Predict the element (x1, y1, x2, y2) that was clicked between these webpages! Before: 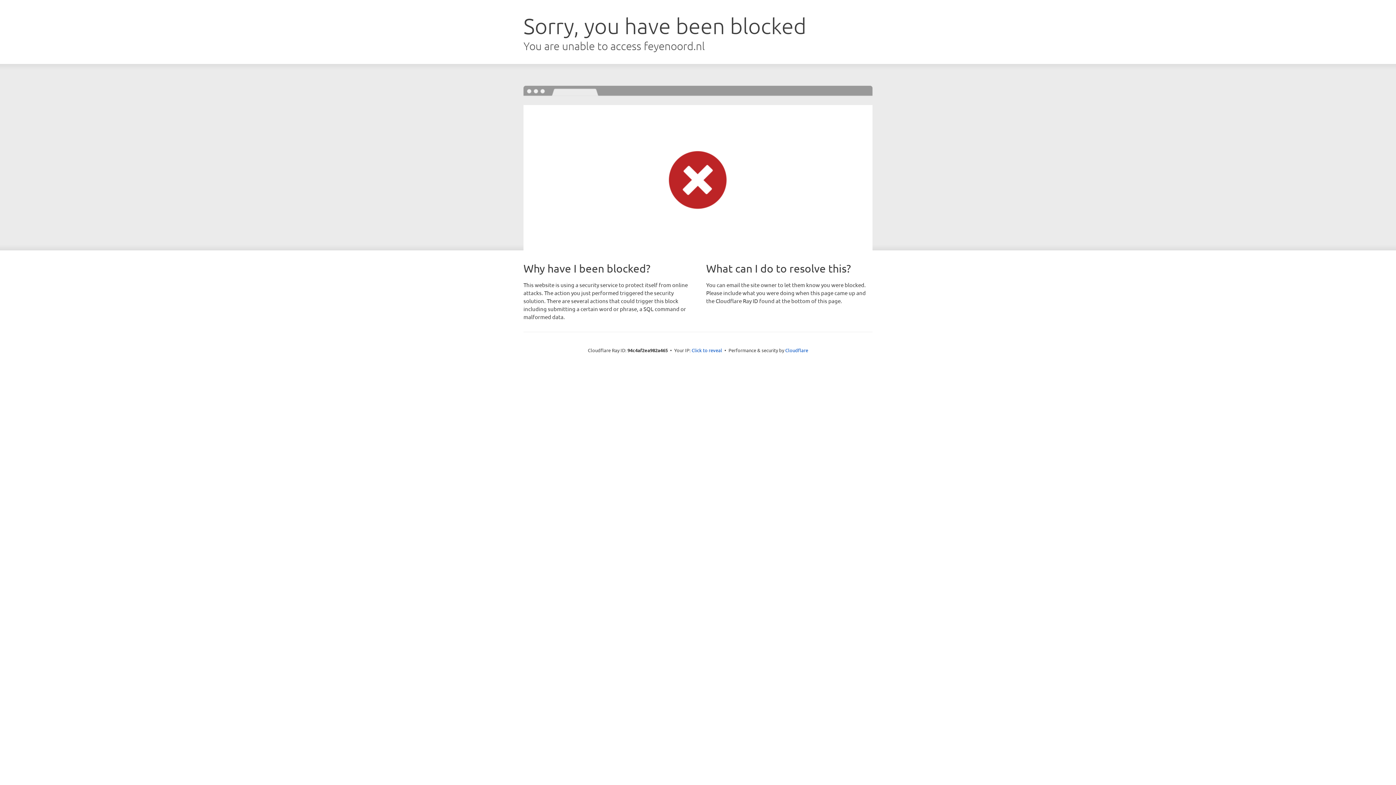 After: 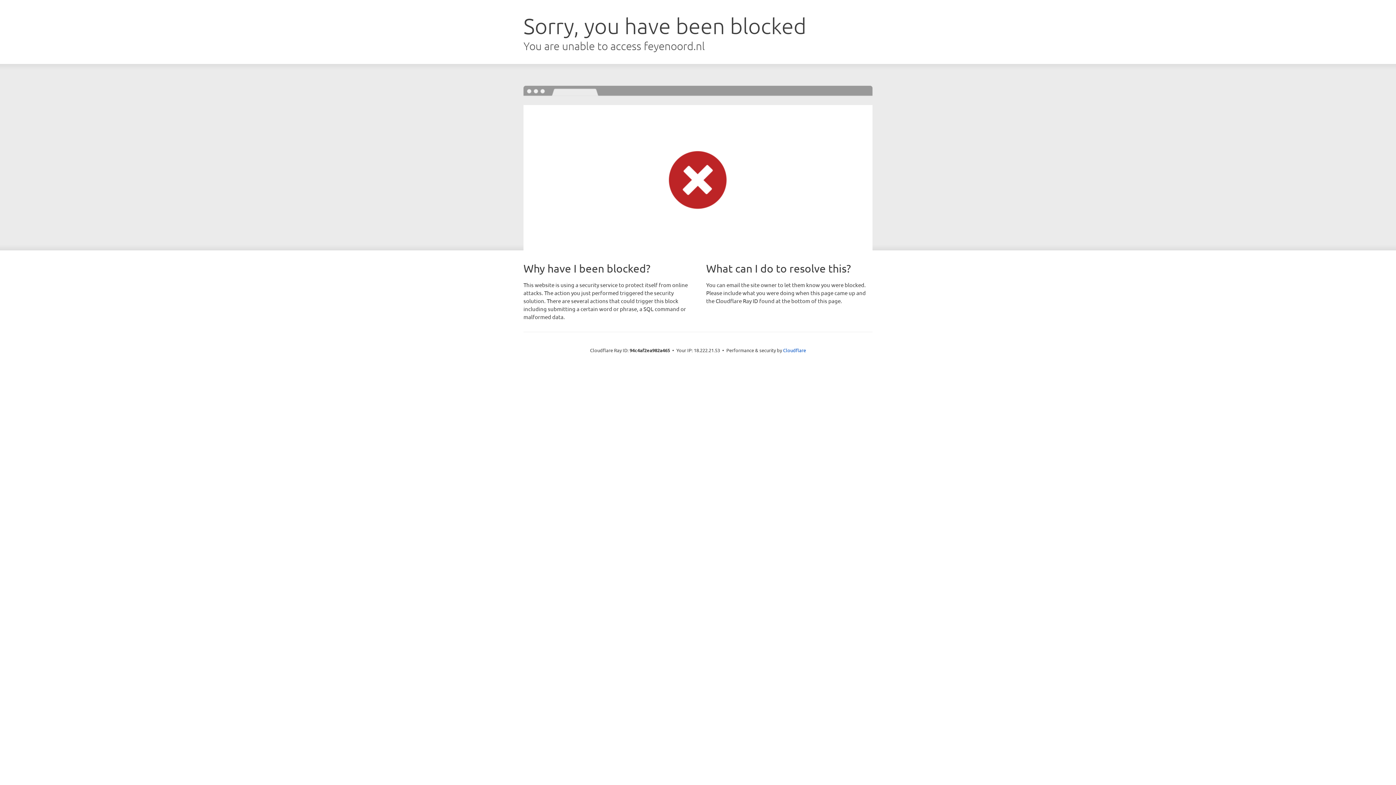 Action: label: Click to reveal bbox: (691, 346, 722, 353)